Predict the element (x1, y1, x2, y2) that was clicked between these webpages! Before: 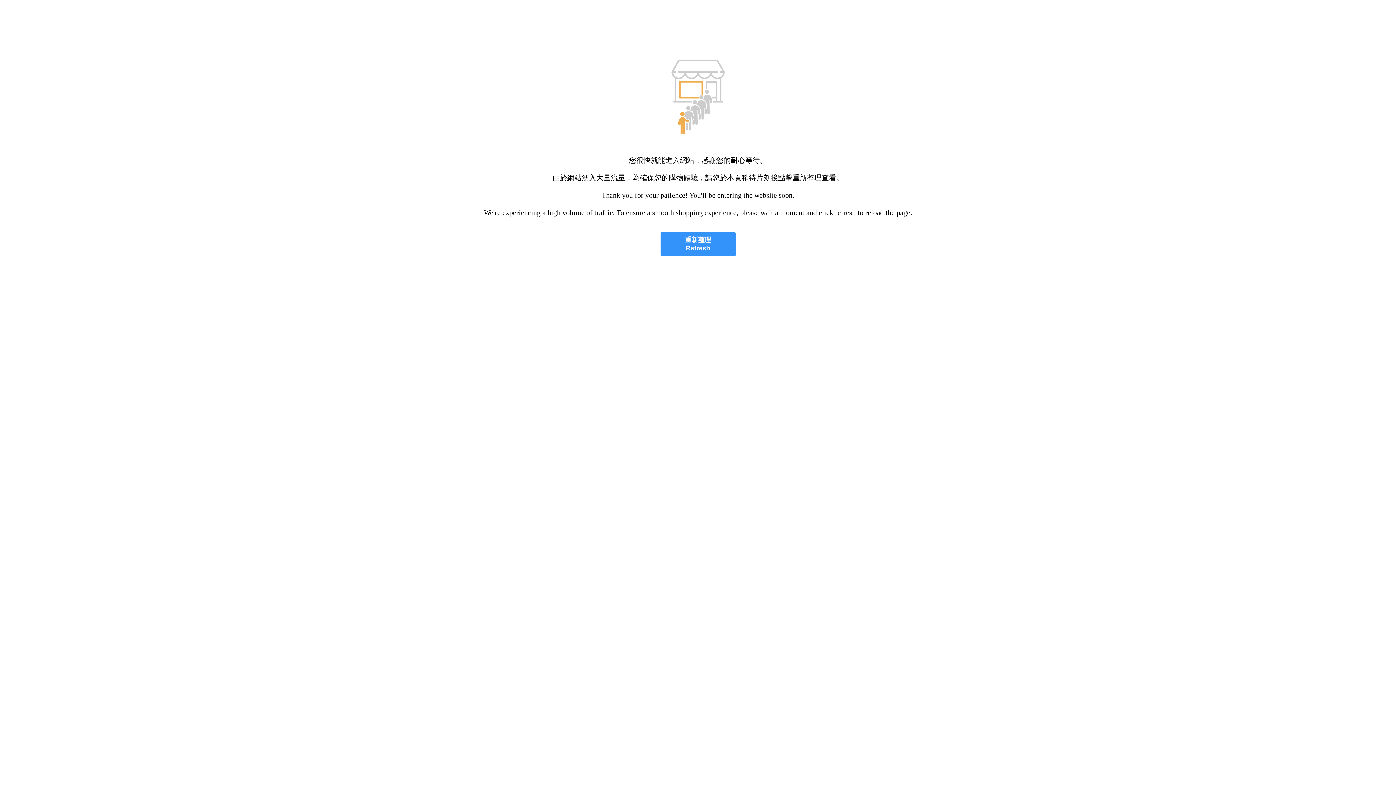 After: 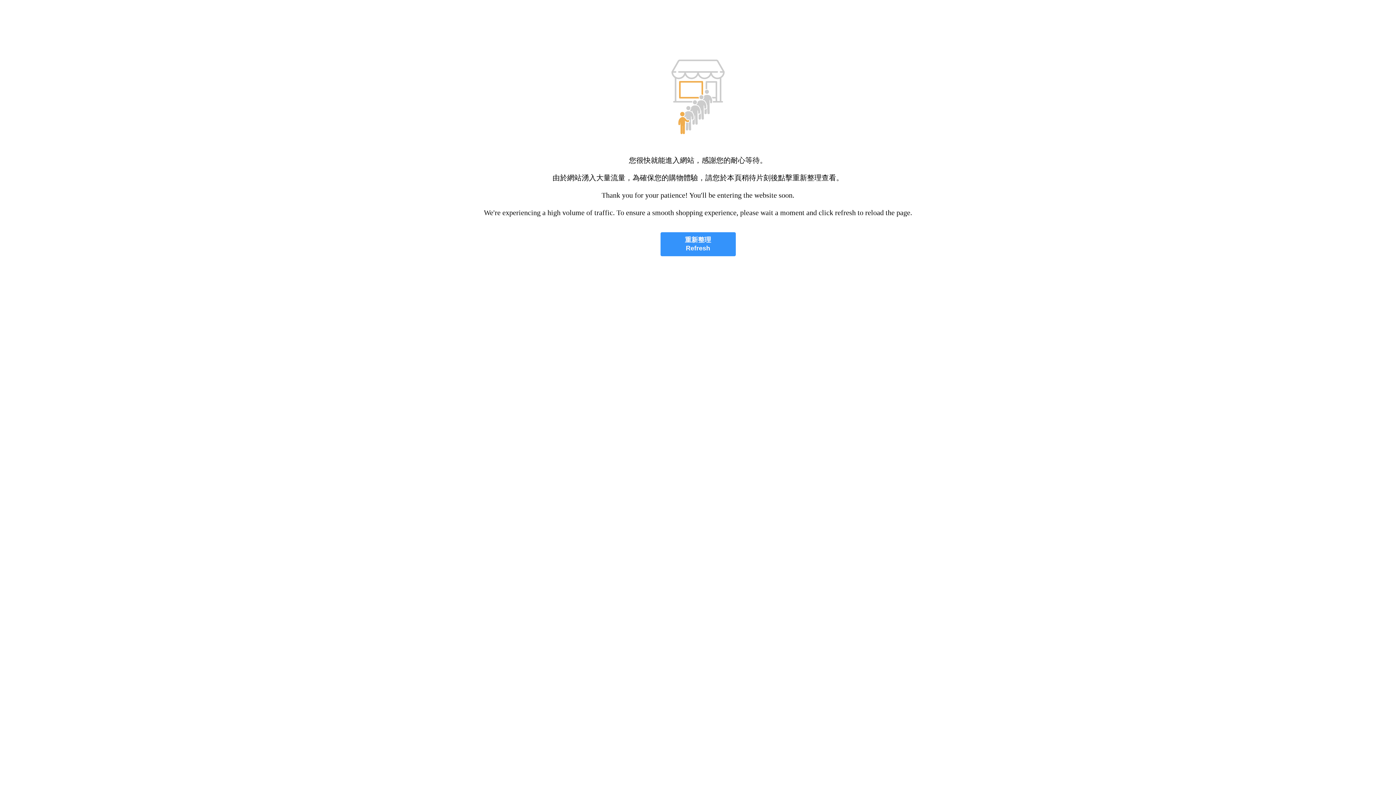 Action: label: 重新整理
Refresh bbox: (660, 232, 735, 256)